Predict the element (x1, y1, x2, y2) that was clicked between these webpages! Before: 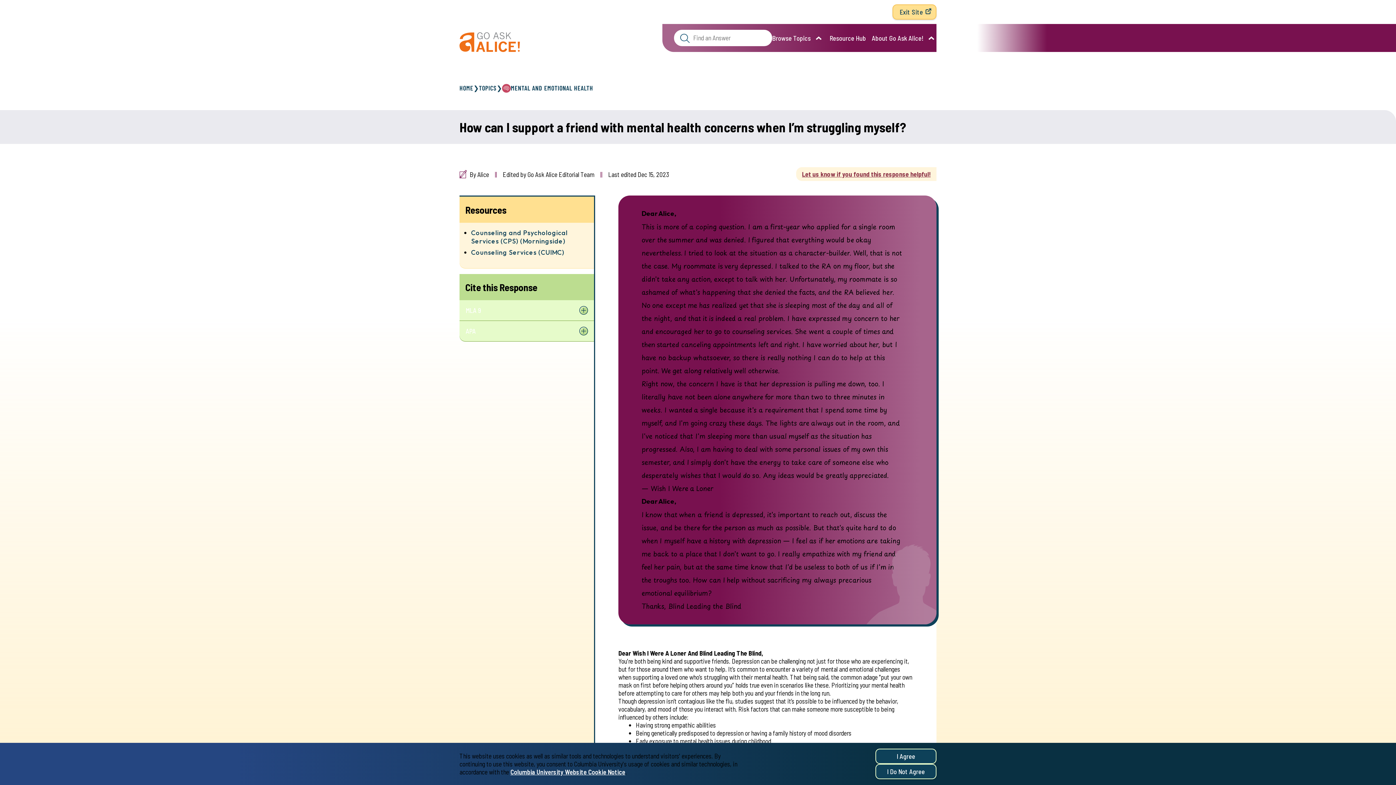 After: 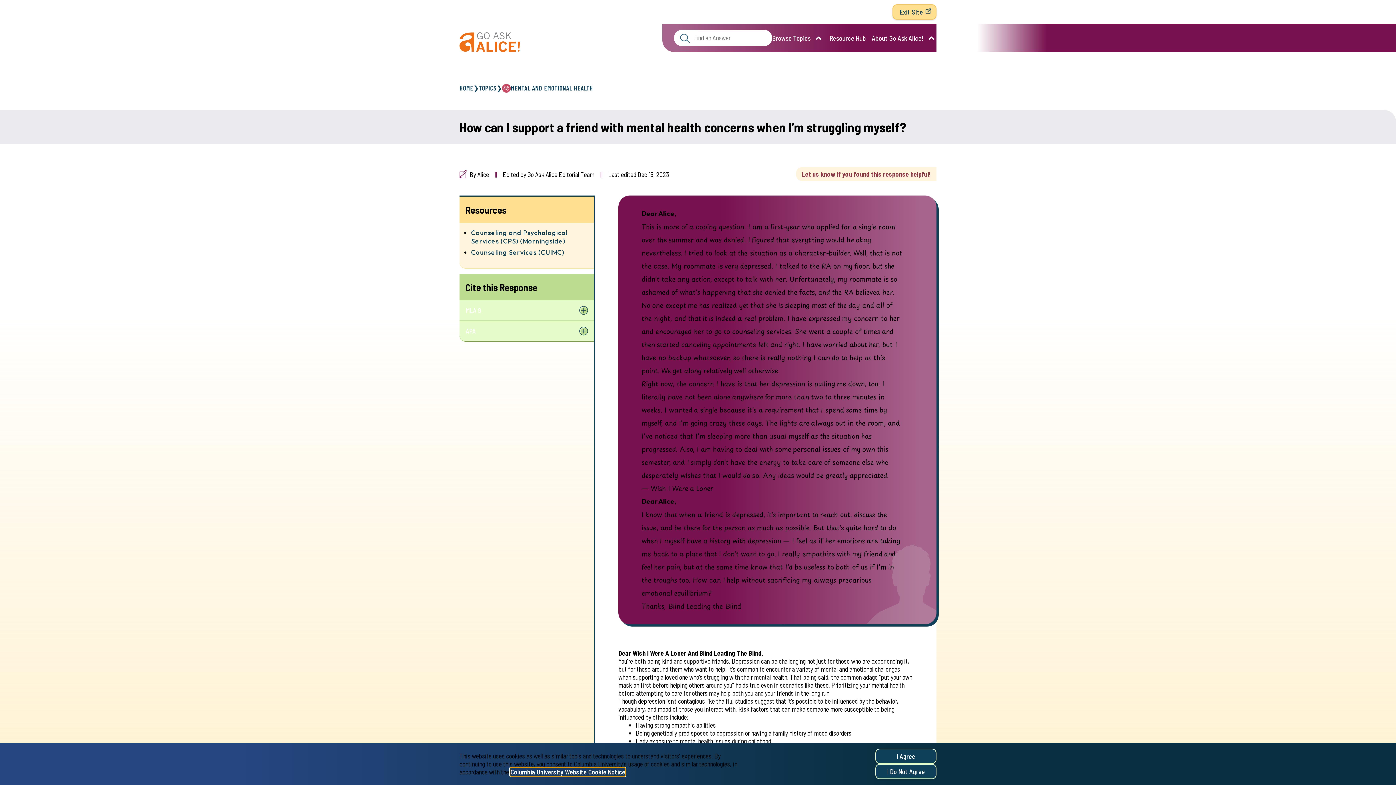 Action: label: Columbia University Website Cookie Notice bbox: (510, 768, 625, 776)